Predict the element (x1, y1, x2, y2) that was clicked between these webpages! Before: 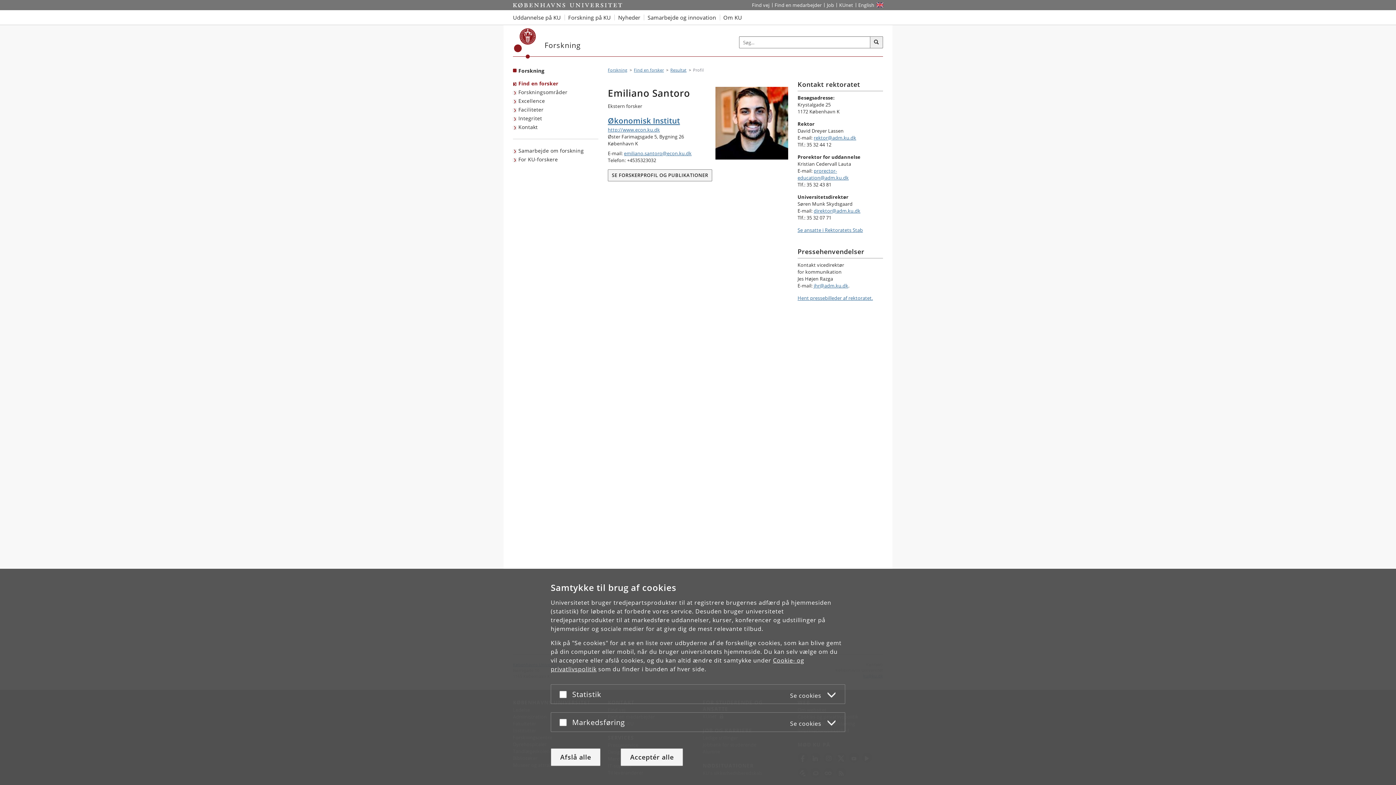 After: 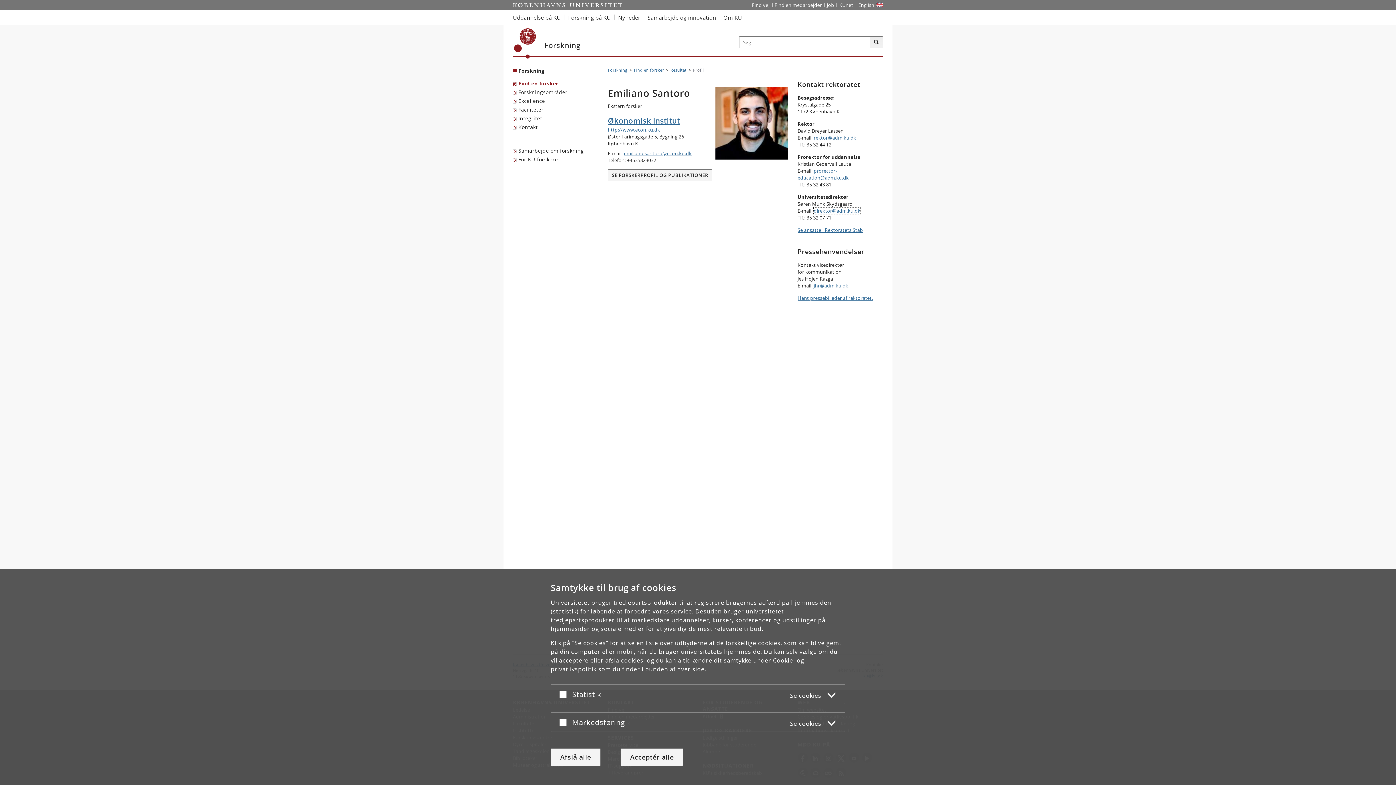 Action: bbox: (813, 207, 860, 214) label: direktor@adm.ku.dk